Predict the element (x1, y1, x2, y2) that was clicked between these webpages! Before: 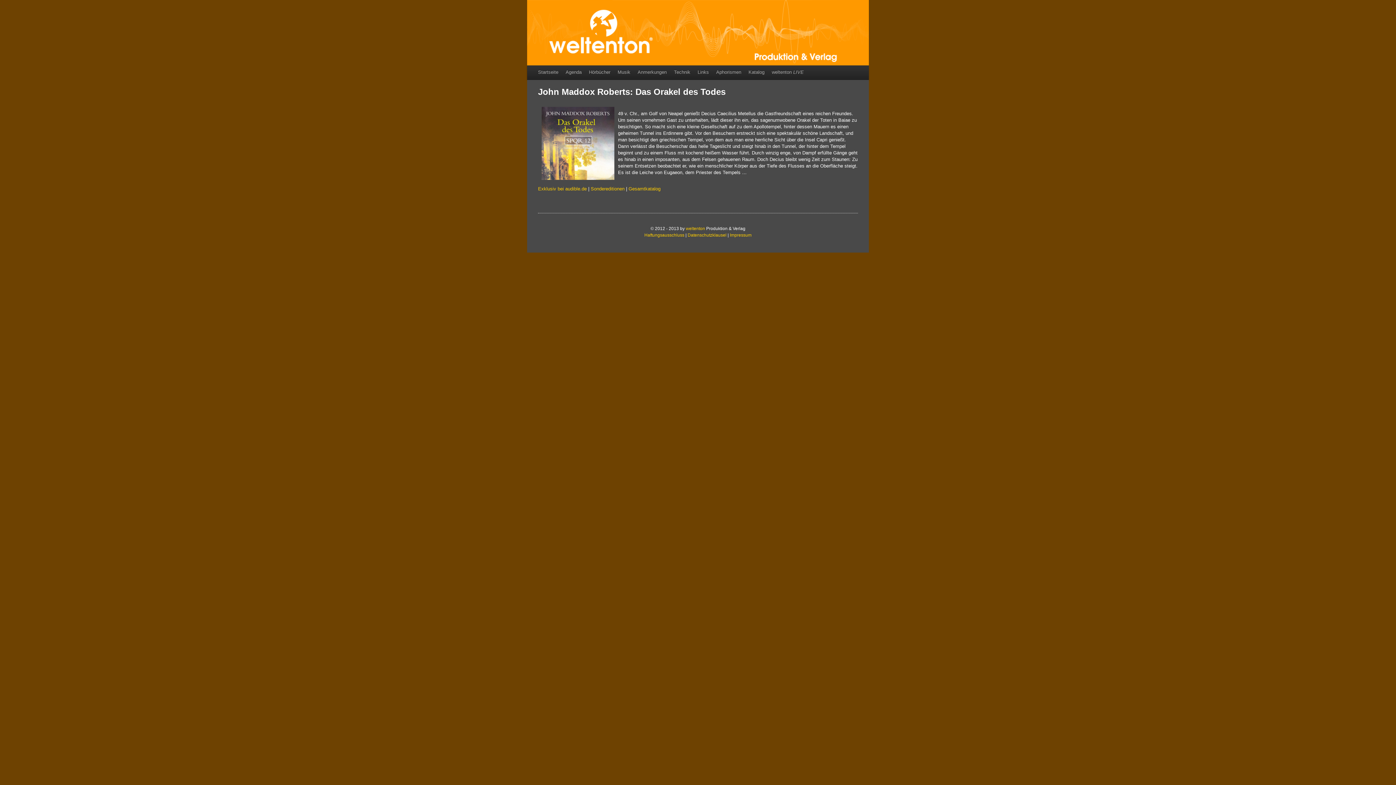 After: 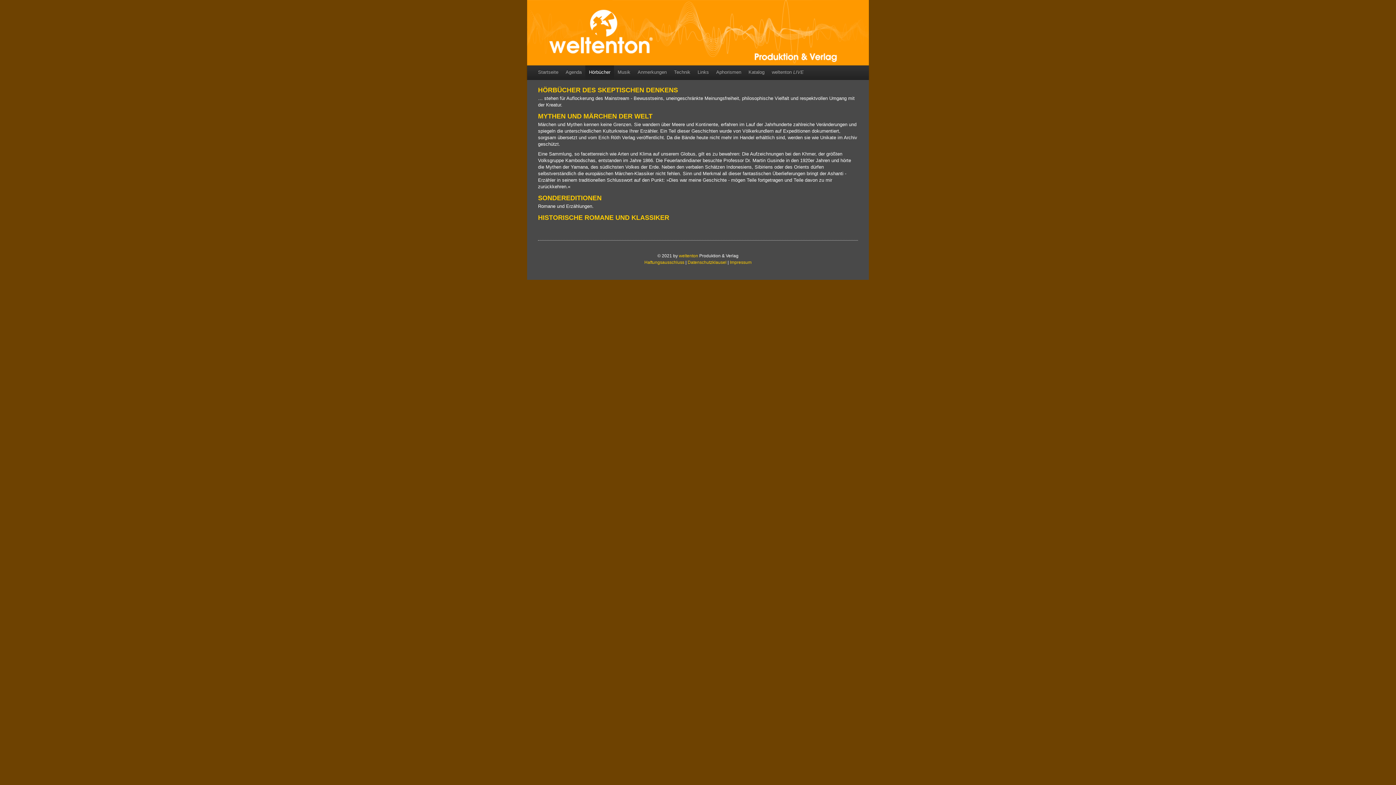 Action: label: Hörbücher bbox: (585, 65, 614, 79)